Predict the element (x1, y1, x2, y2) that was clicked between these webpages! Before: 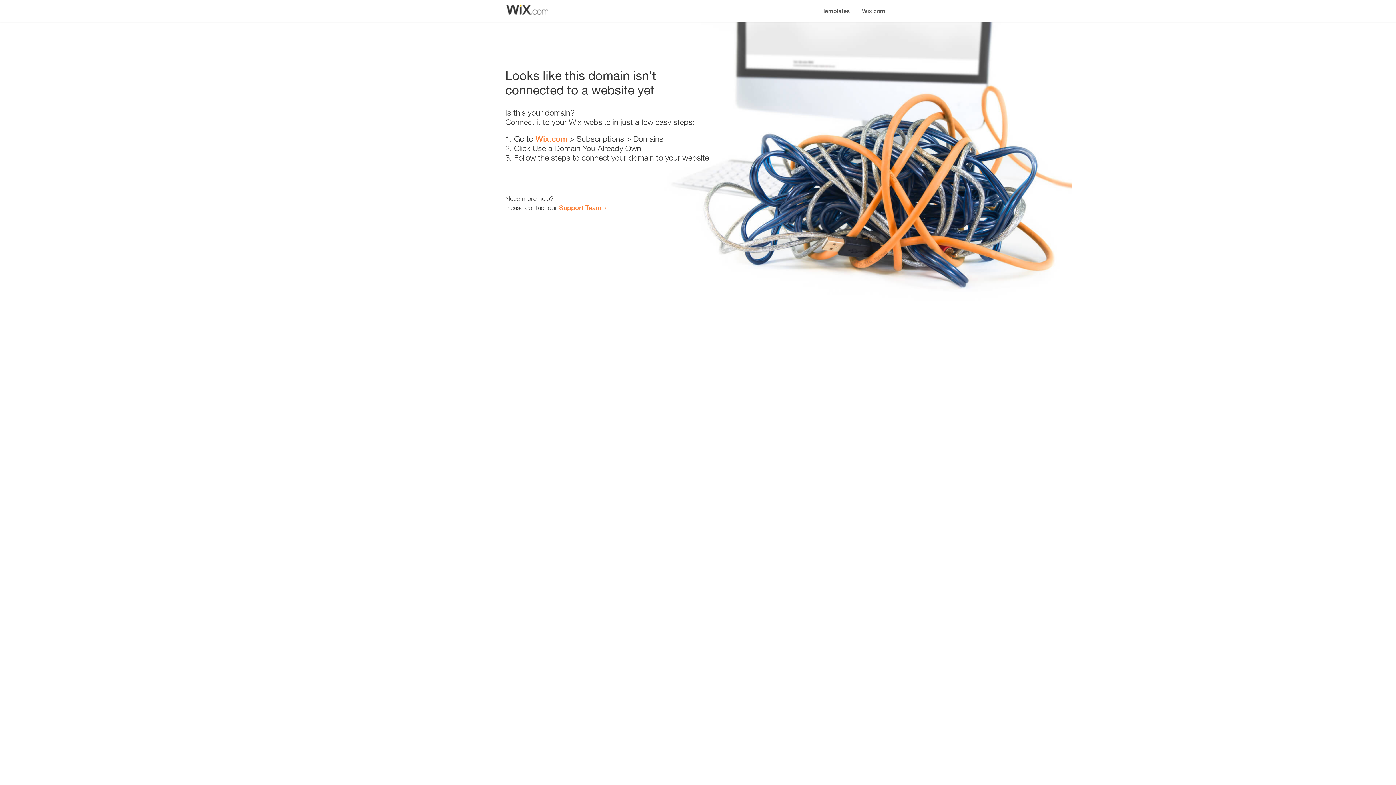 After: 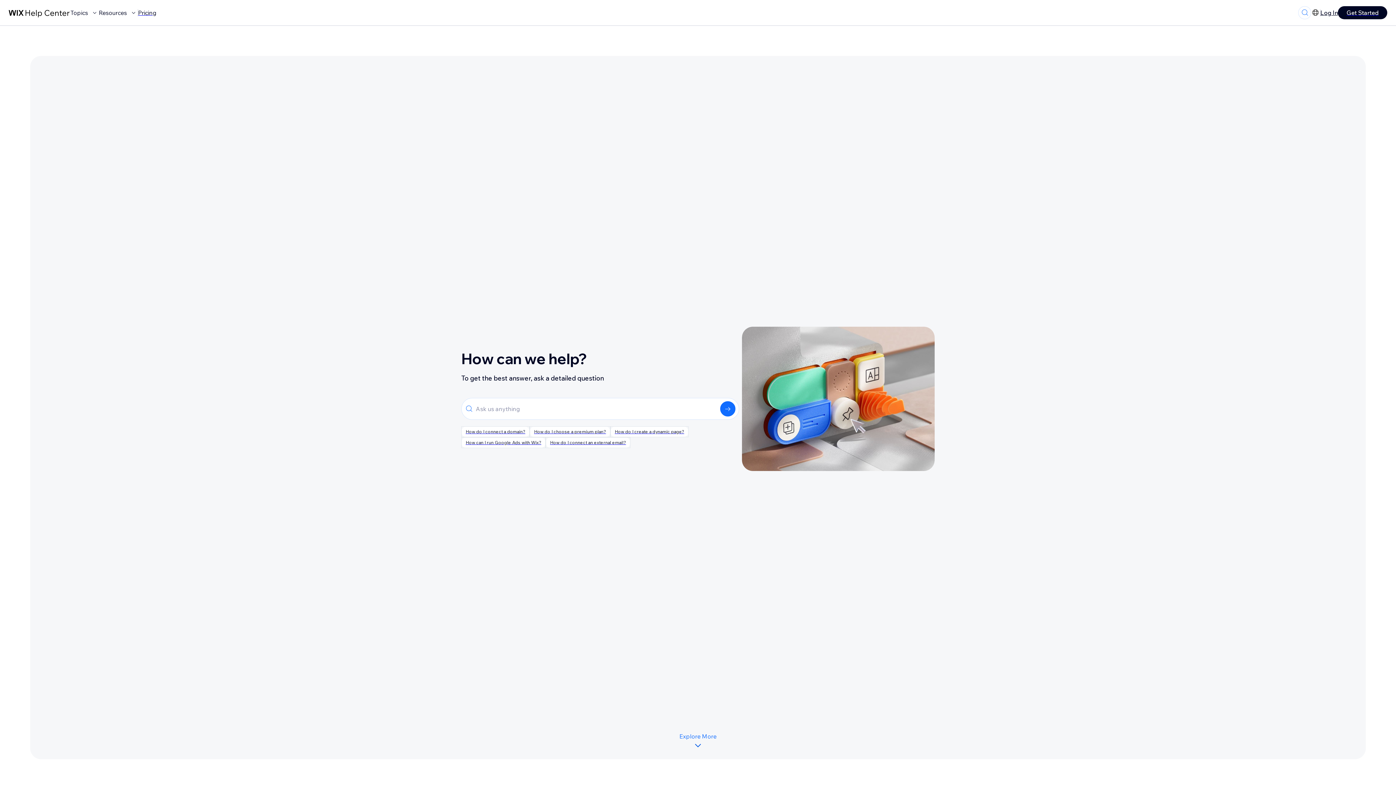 Action: label: Support Team bbox: (559, 203, 601, 211)